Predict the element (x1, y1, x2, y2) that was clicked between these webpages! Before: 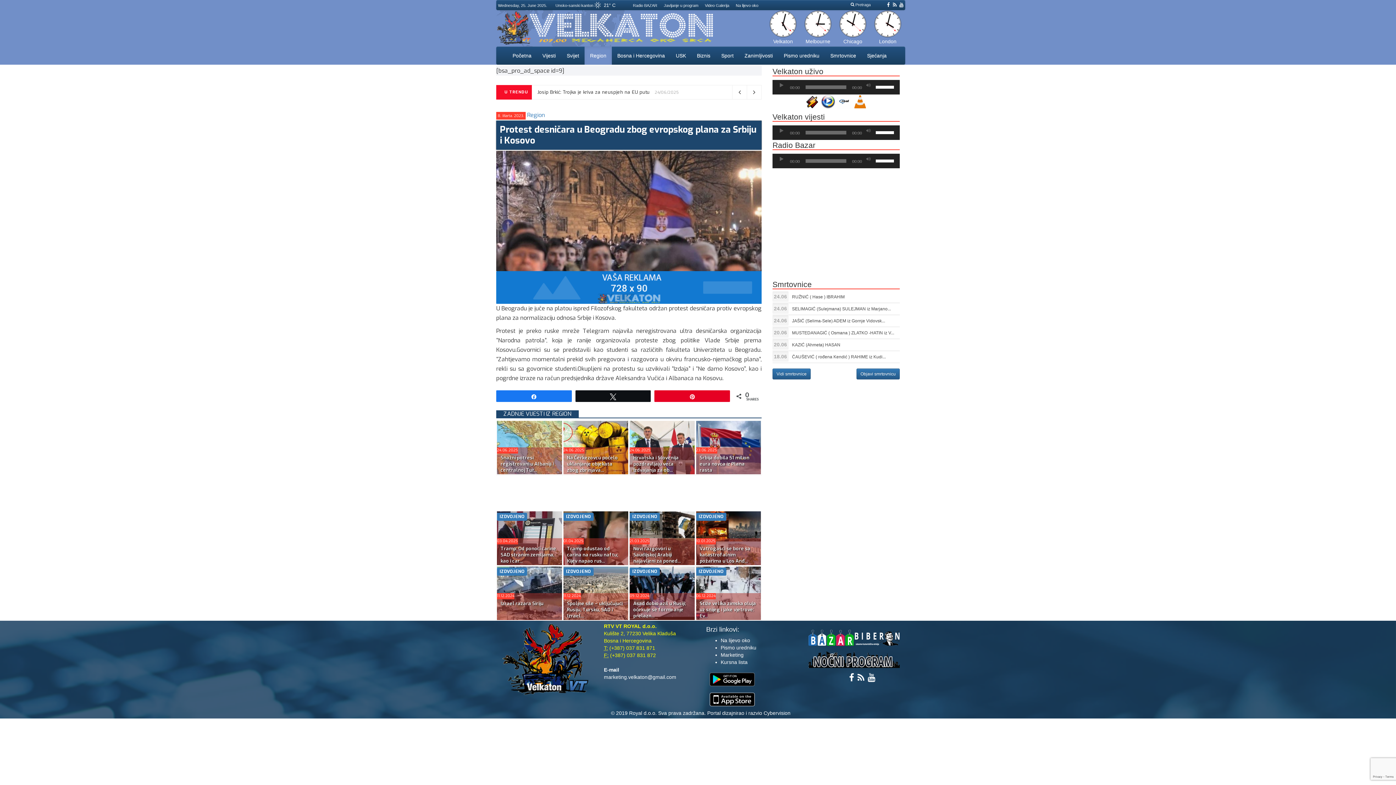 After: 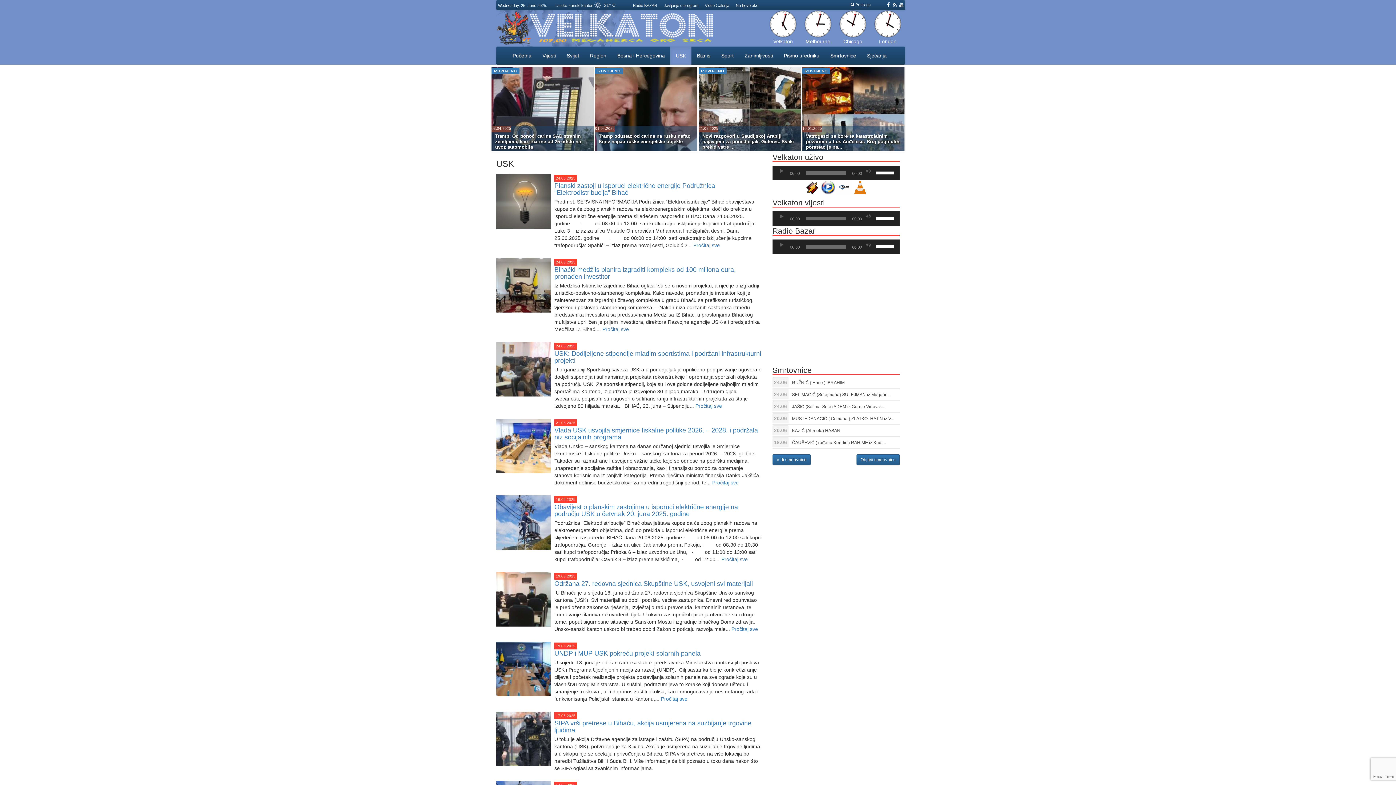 Action: label: USK bbox: (670, 46, 691, 64)